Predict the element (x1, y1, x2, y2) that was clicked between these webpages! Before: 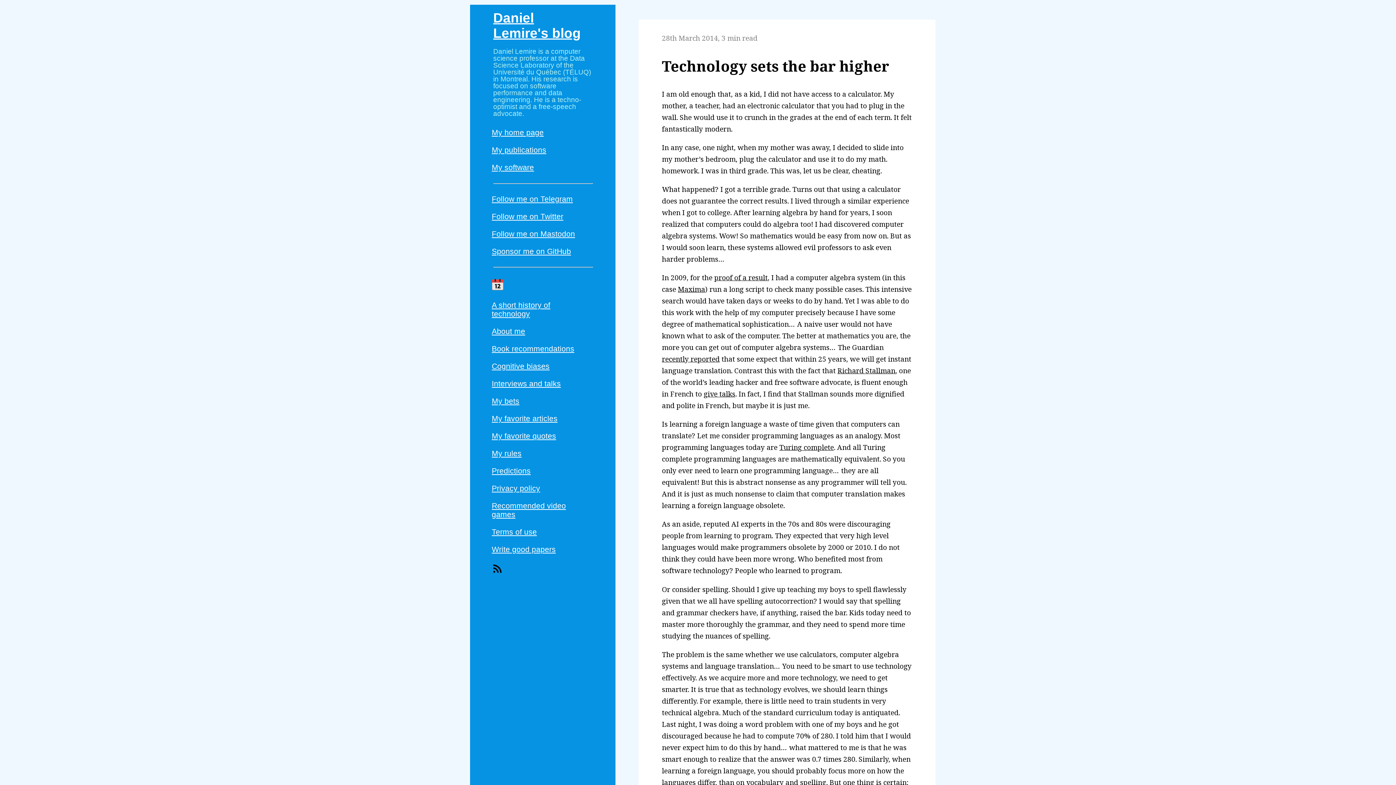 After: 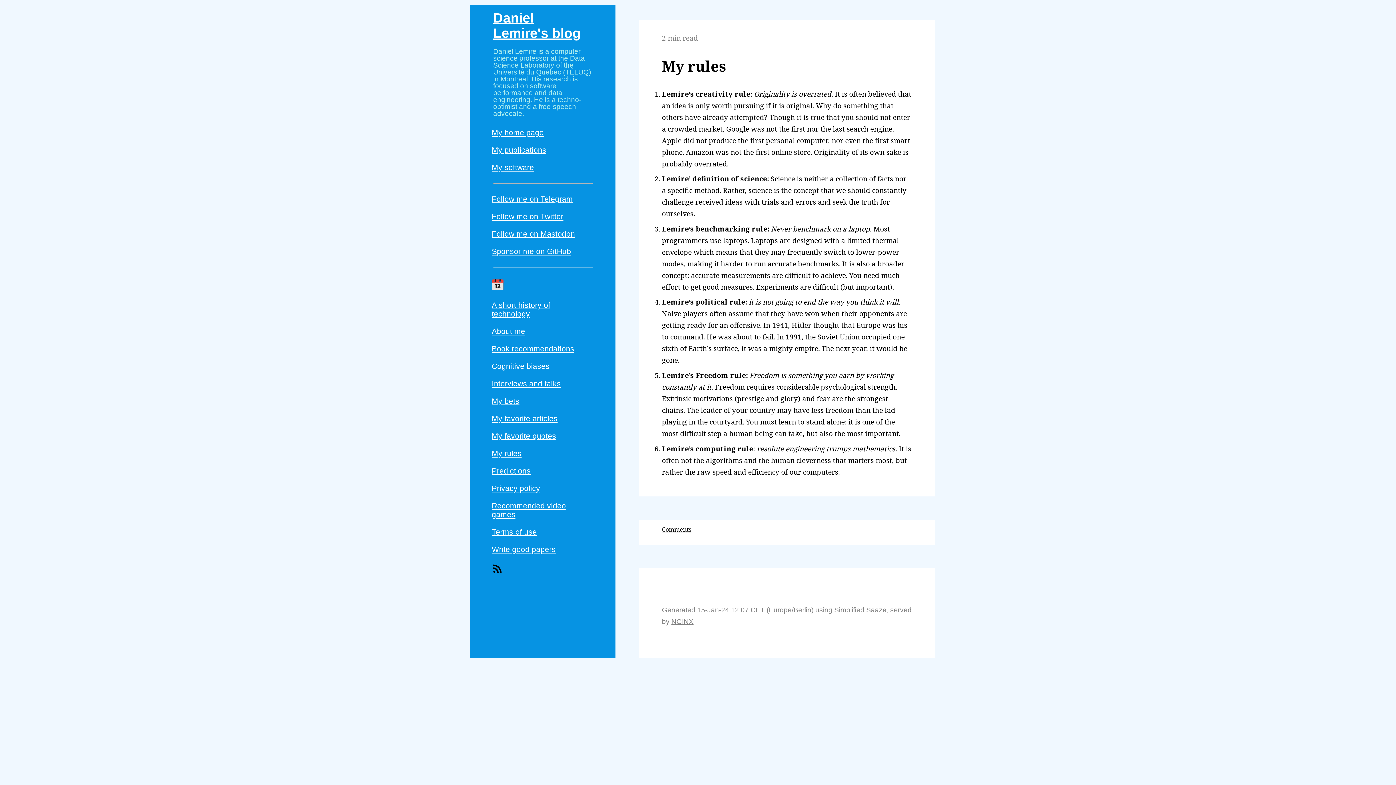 Action: bbox: (487, 444, 592, 462) label: My rules